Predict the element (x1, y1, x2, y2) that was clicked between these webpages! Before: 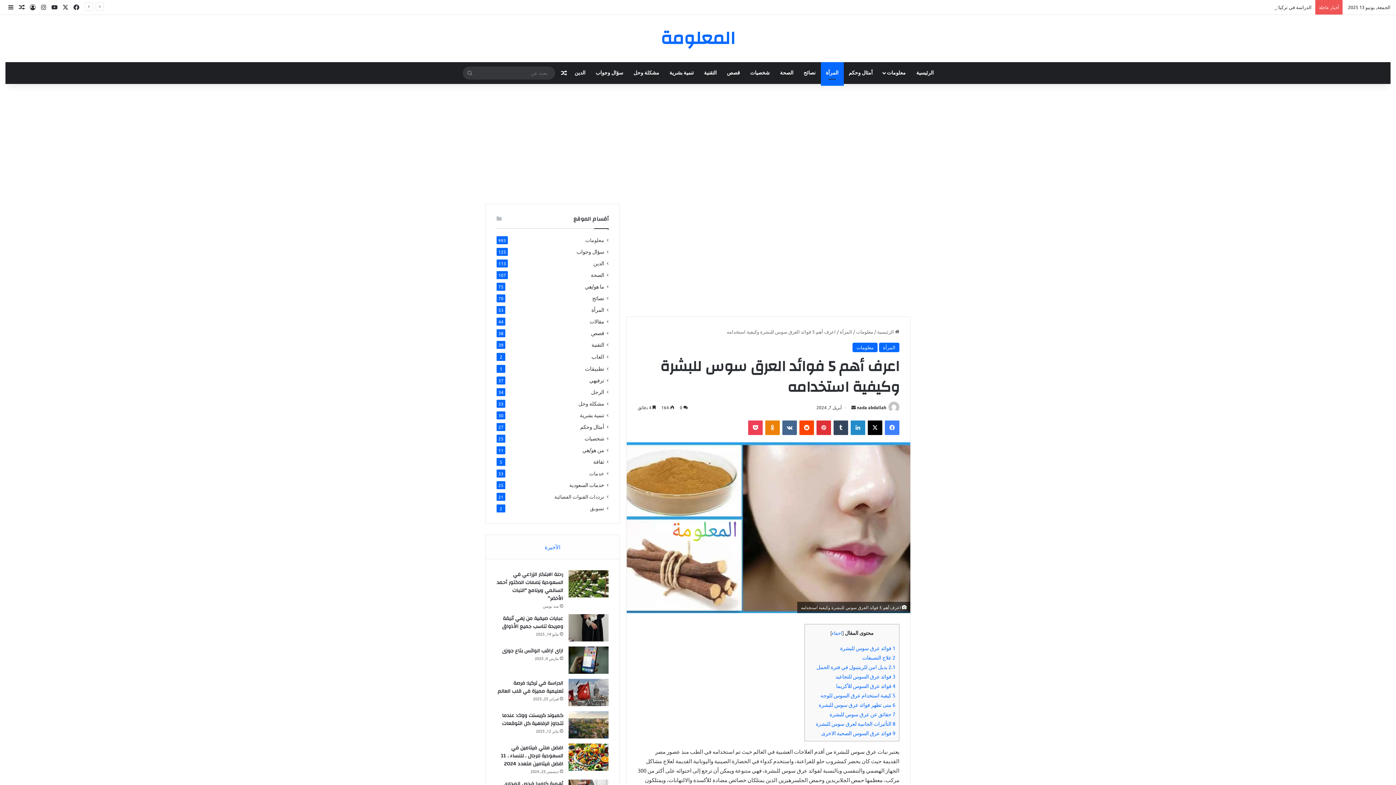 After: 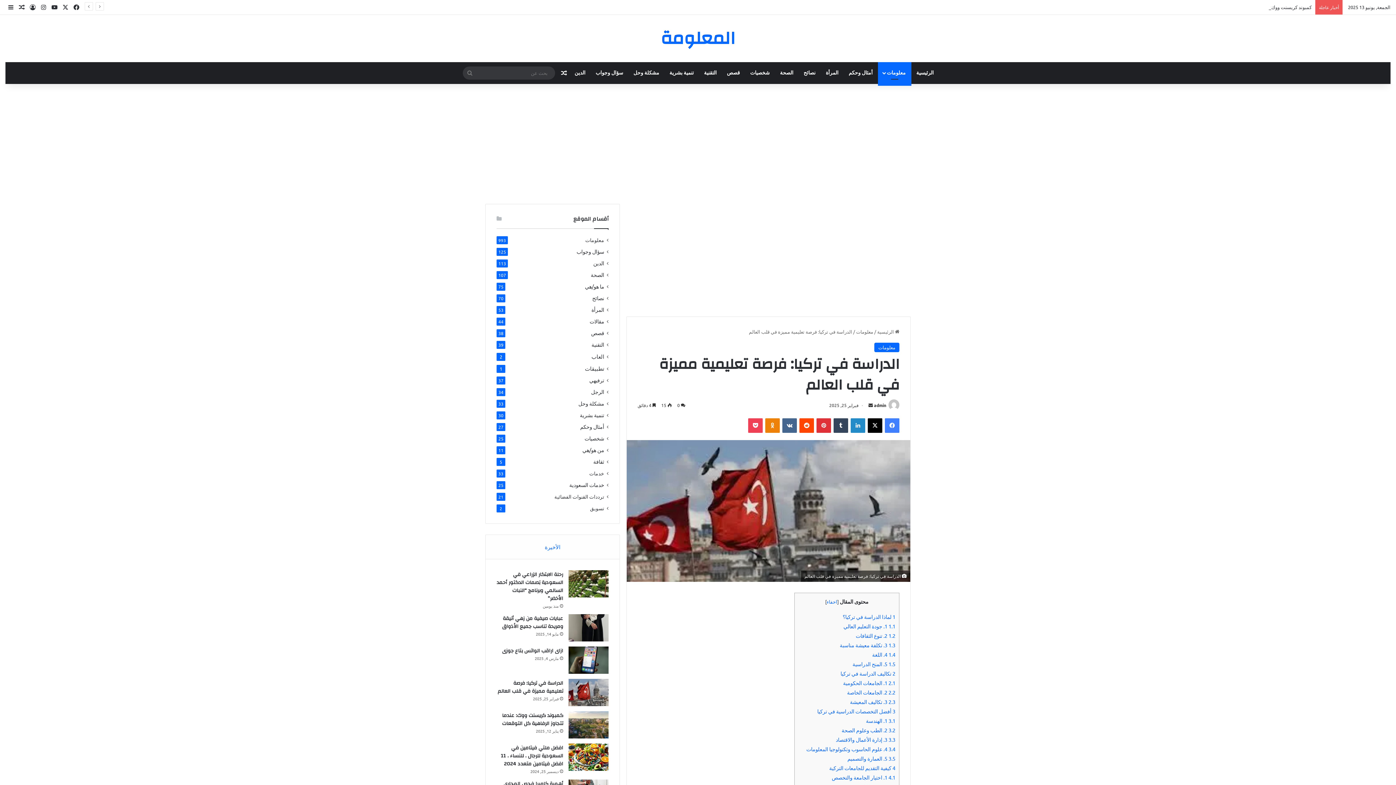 Action: bbox: (568, 679, 608, 706) label: الدراسة في تركيا: فرصة تعليمية مميزة في قلب العالم